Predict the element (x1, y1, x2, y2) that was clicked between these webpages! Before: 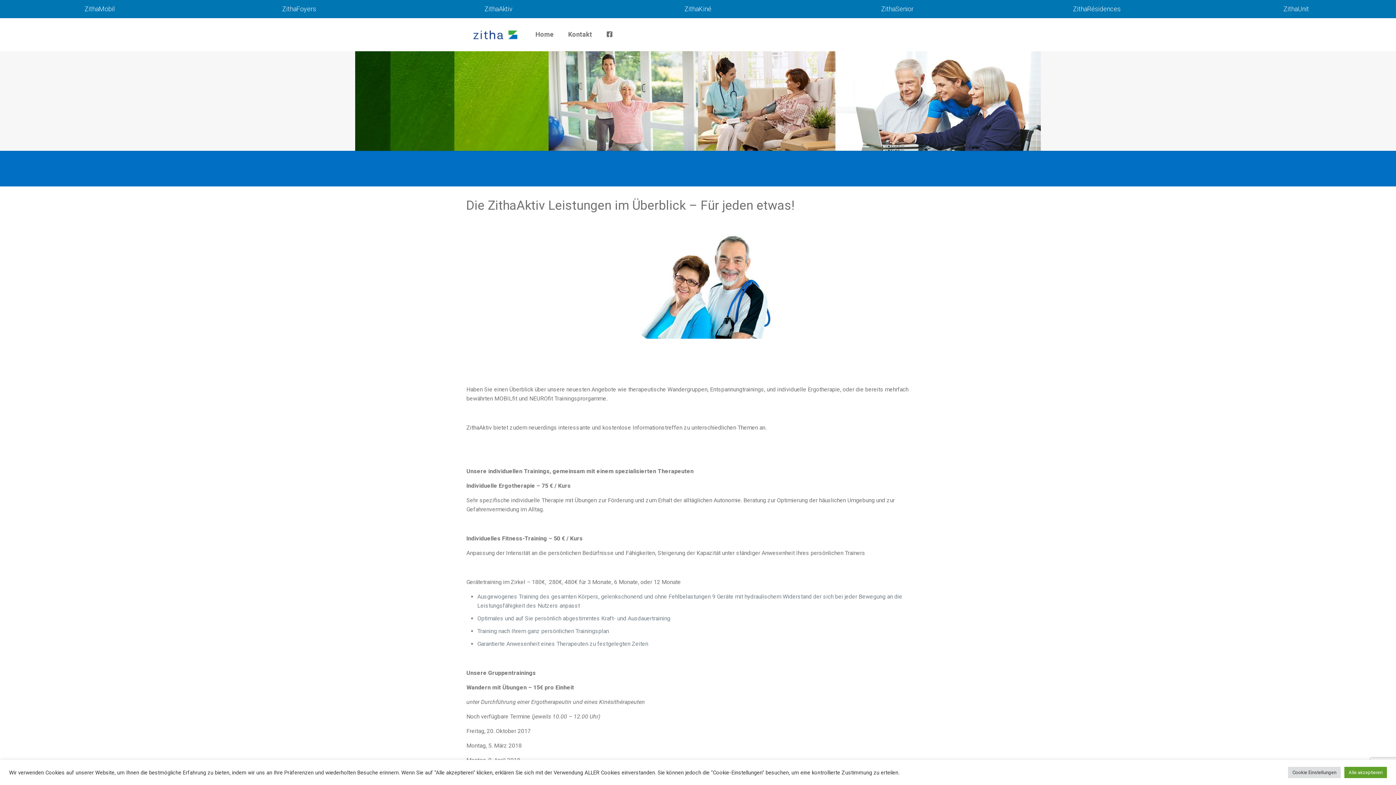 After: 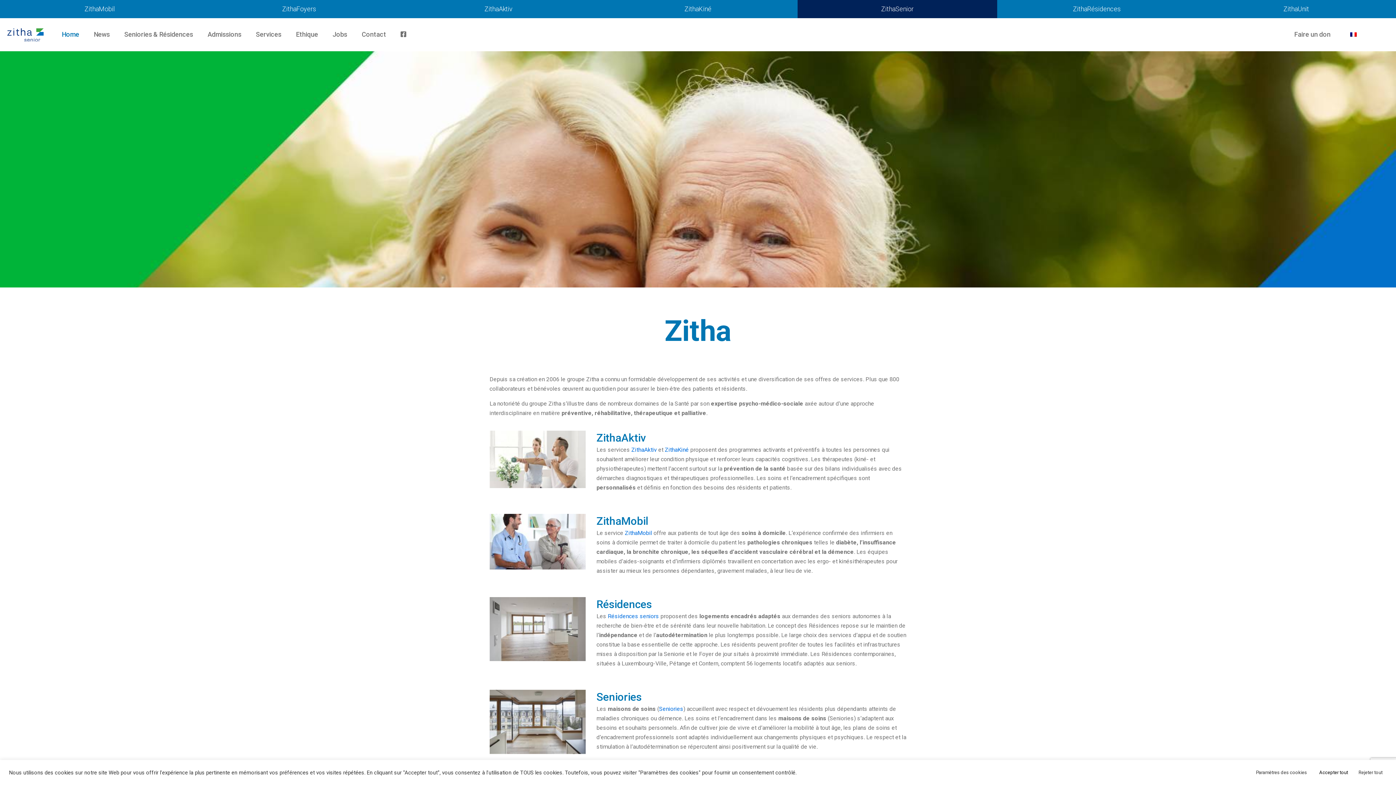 Action: bbox: (797, 0, 997, 18) label: ZithaSenior